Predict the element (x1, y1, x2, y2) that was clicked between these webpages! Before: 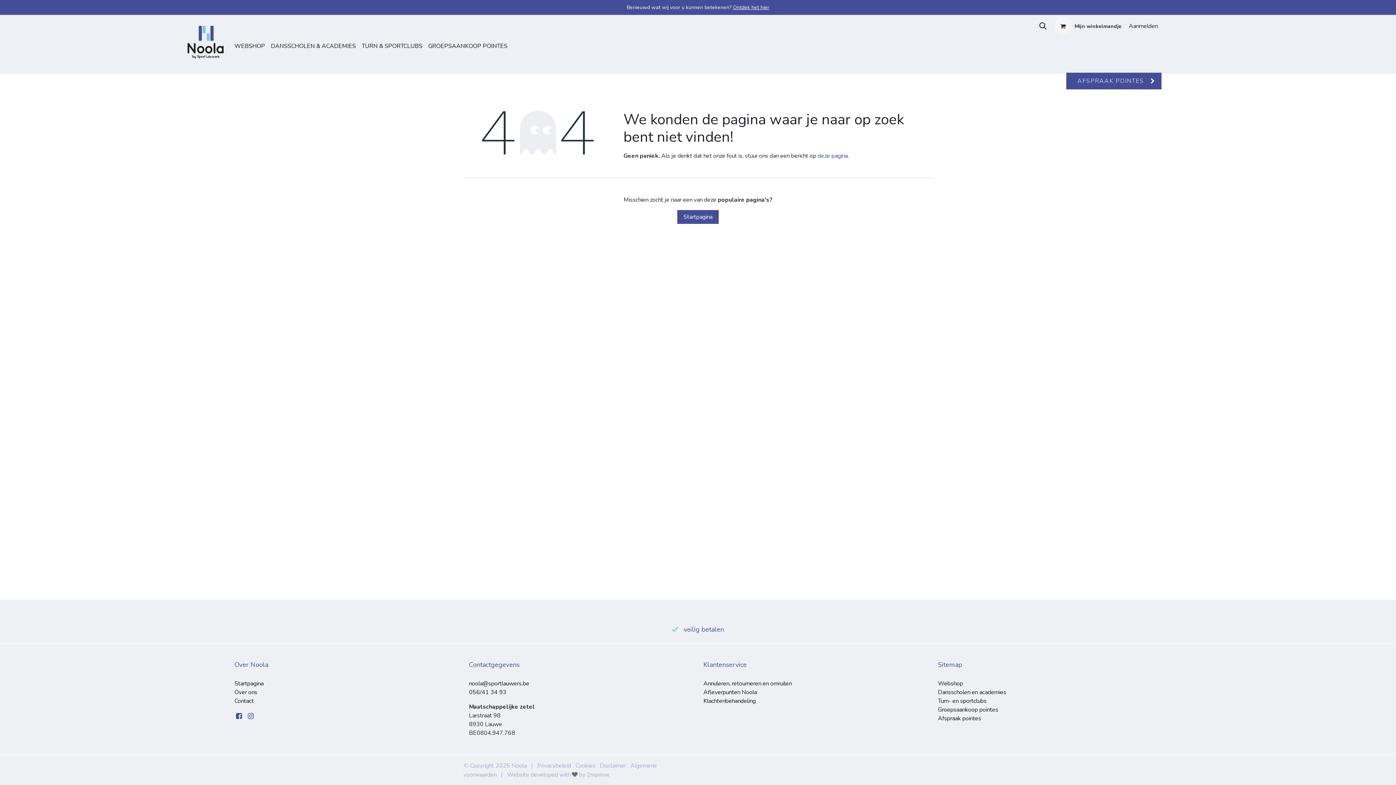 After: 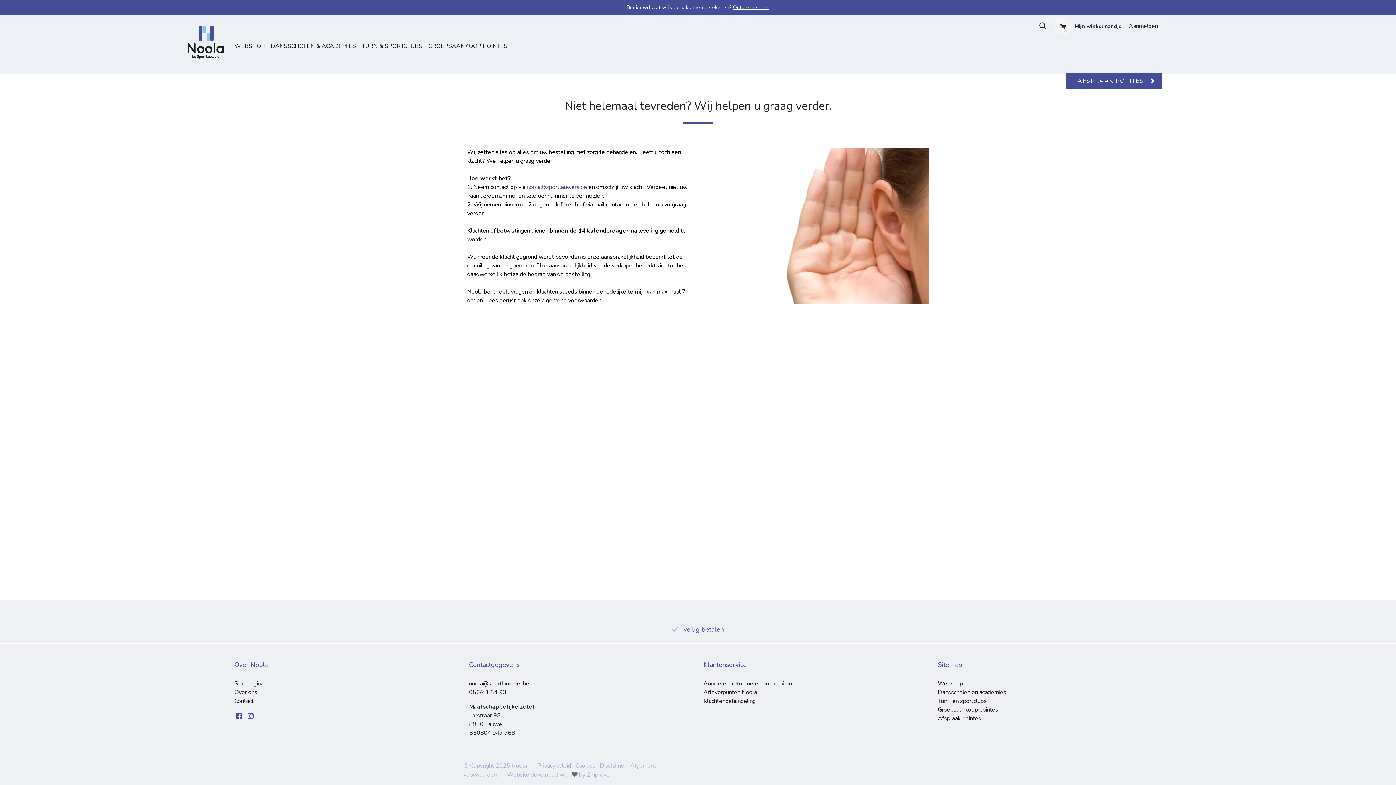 Action: bbox: (703, 697, 755, 705) label: Klachtenbehandeling